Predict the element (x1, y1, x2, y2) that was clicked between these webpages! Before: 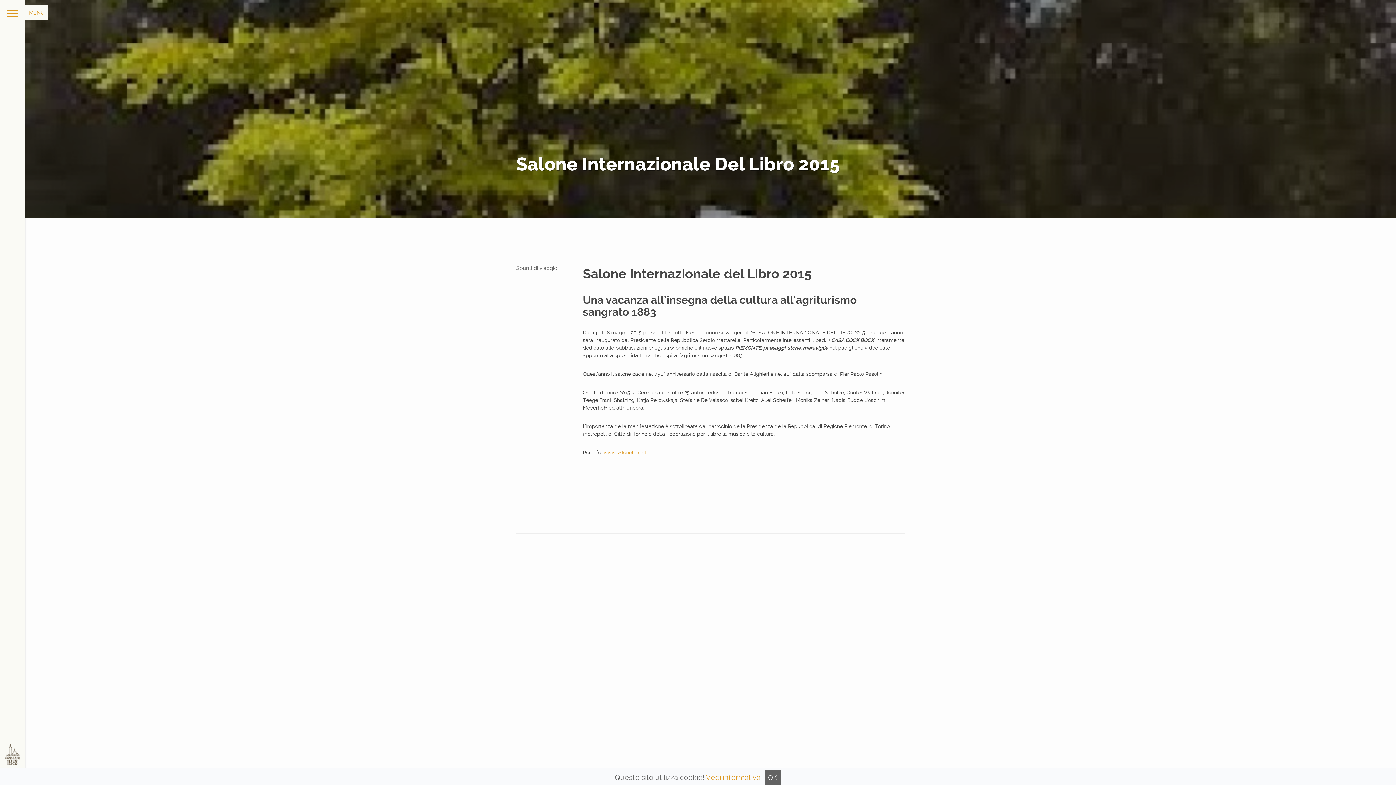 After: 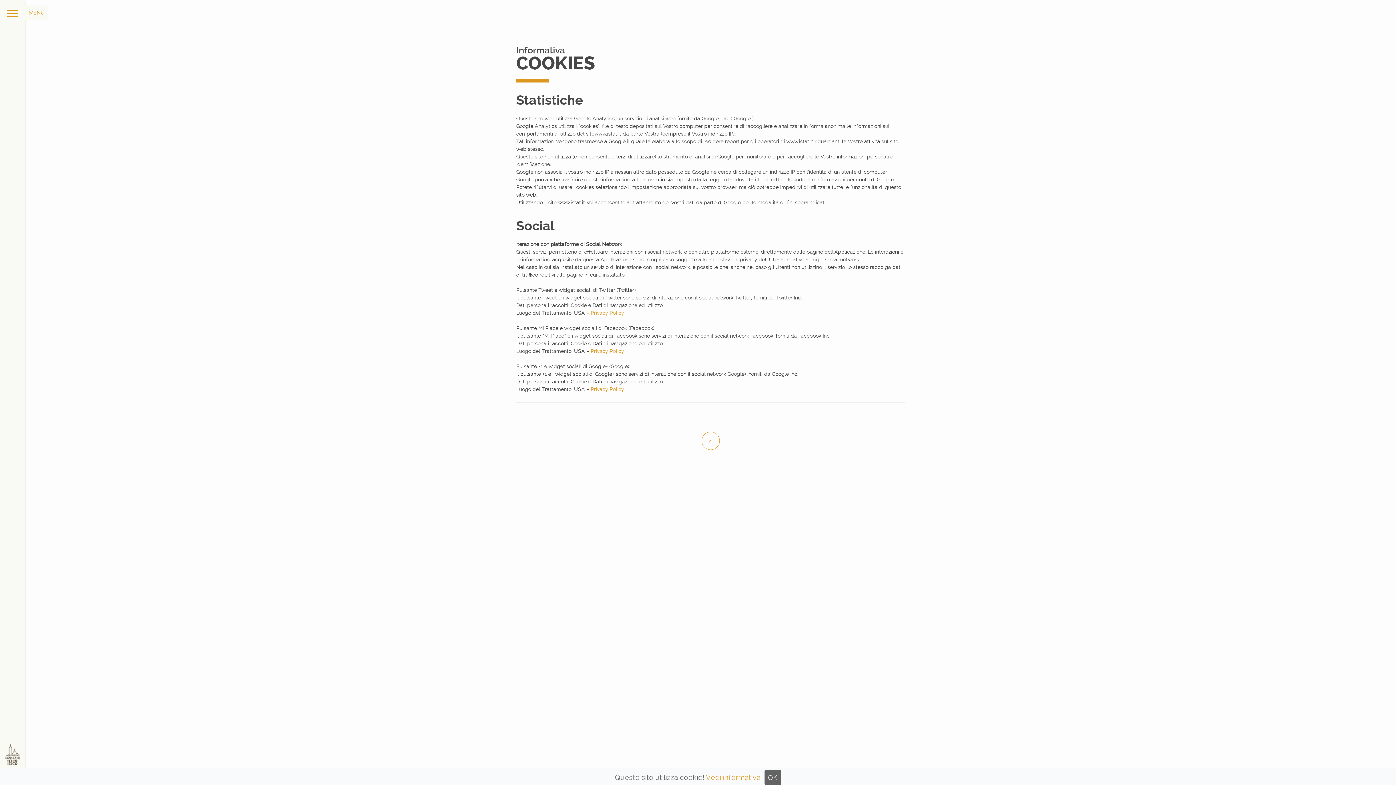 Action: label: Vedi informativa bbox: (706, 773, 760, 782)